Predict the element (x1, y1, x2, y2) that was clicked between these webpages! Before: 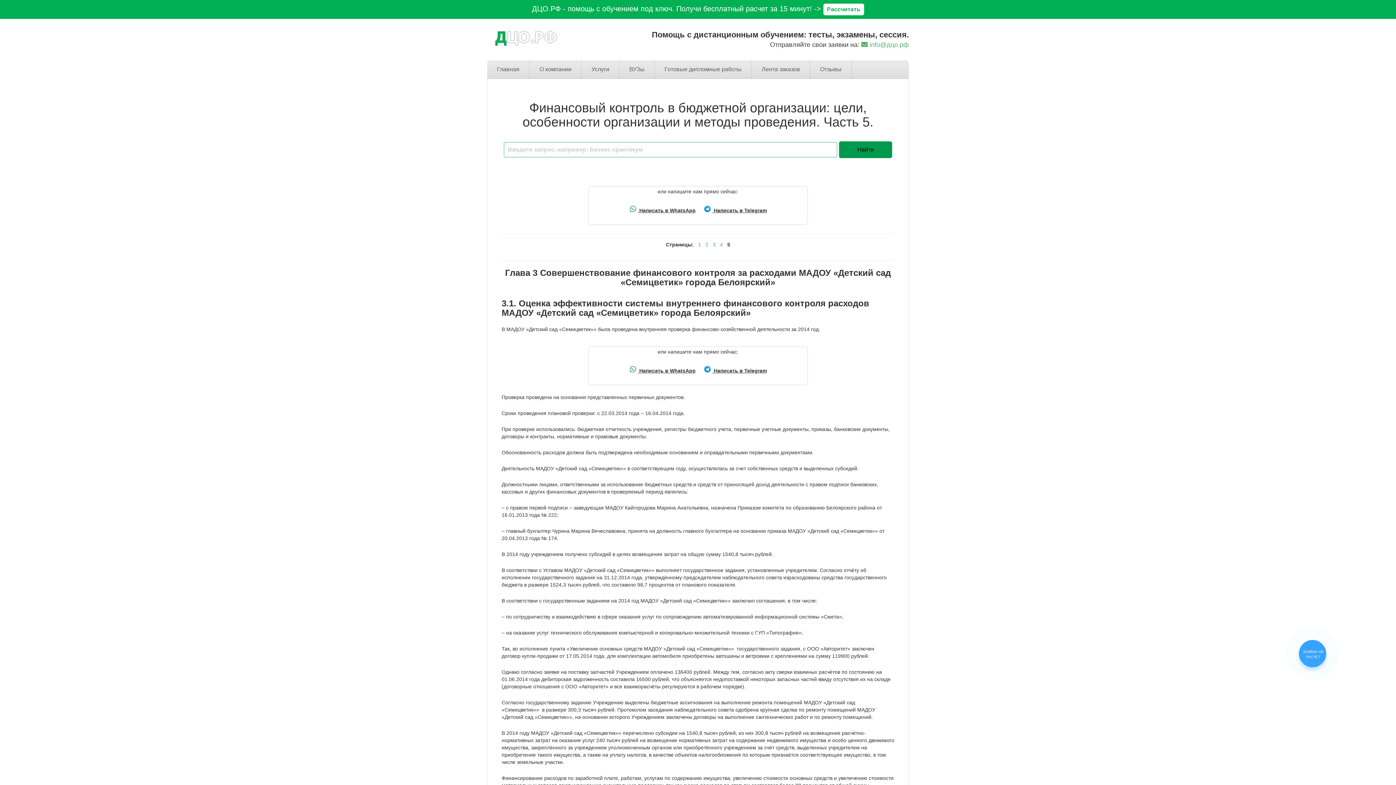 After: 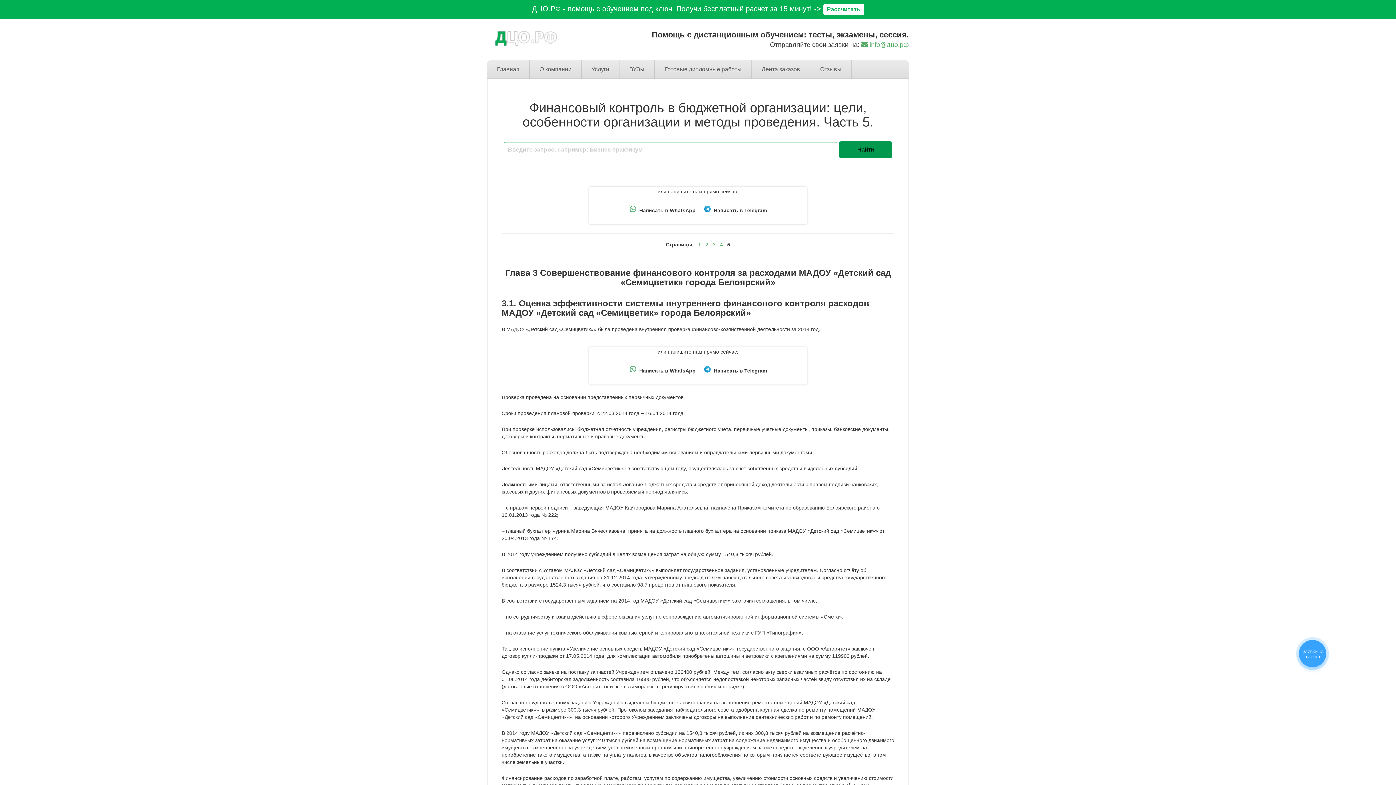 Action: label:  Написать в WhatsApp bbox: (626, 364, 699, 376)